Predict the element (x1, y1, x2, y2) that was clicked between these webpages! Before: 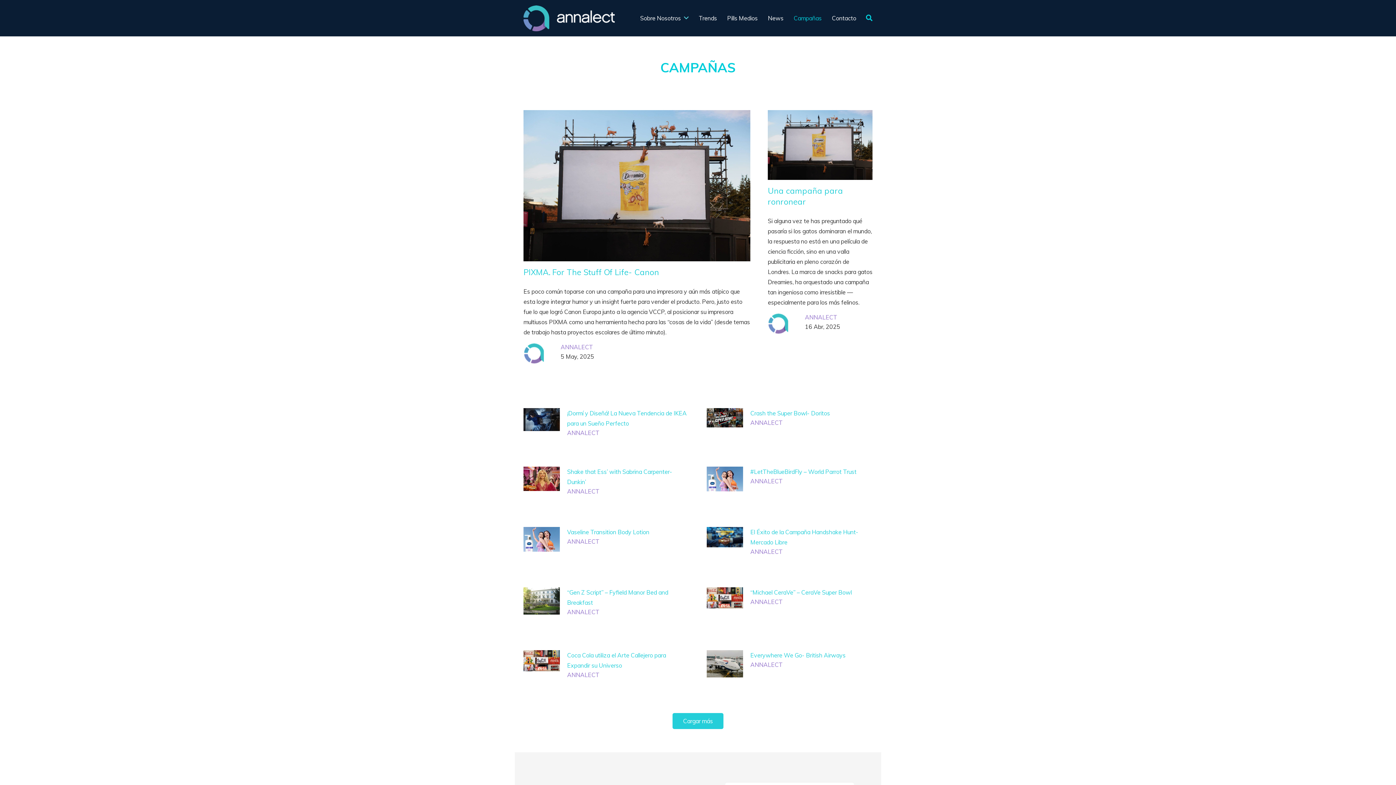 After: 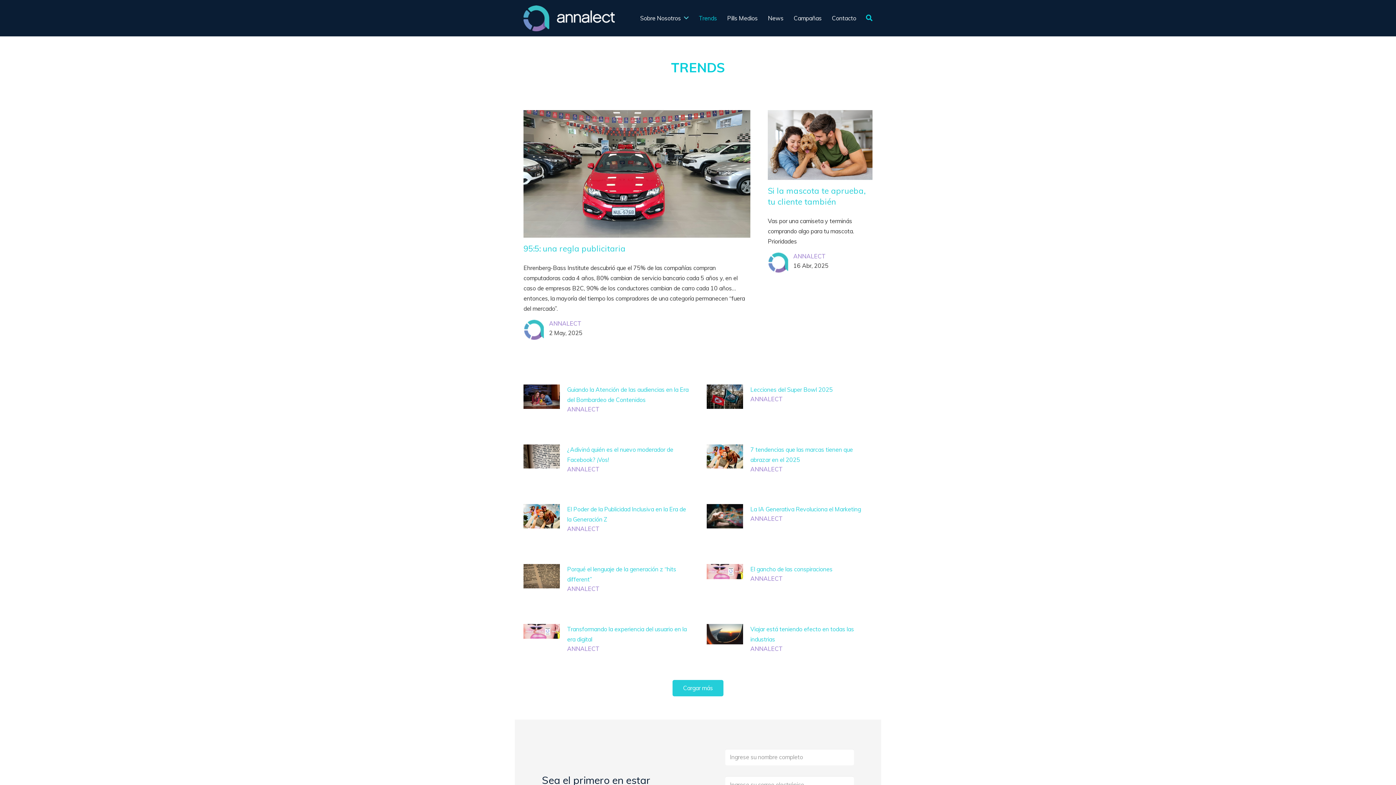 Action: label: Trends bbox: (693, 9, 722, 27)